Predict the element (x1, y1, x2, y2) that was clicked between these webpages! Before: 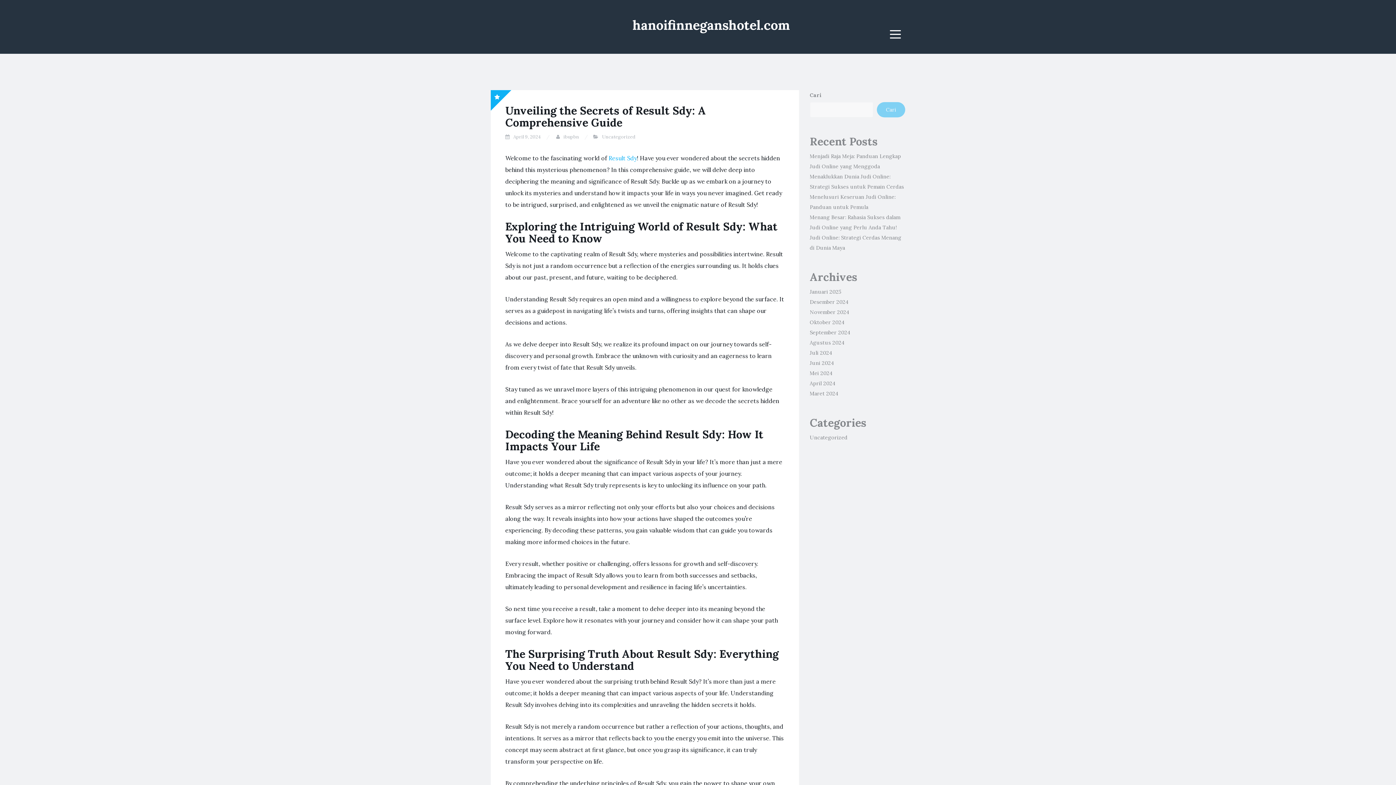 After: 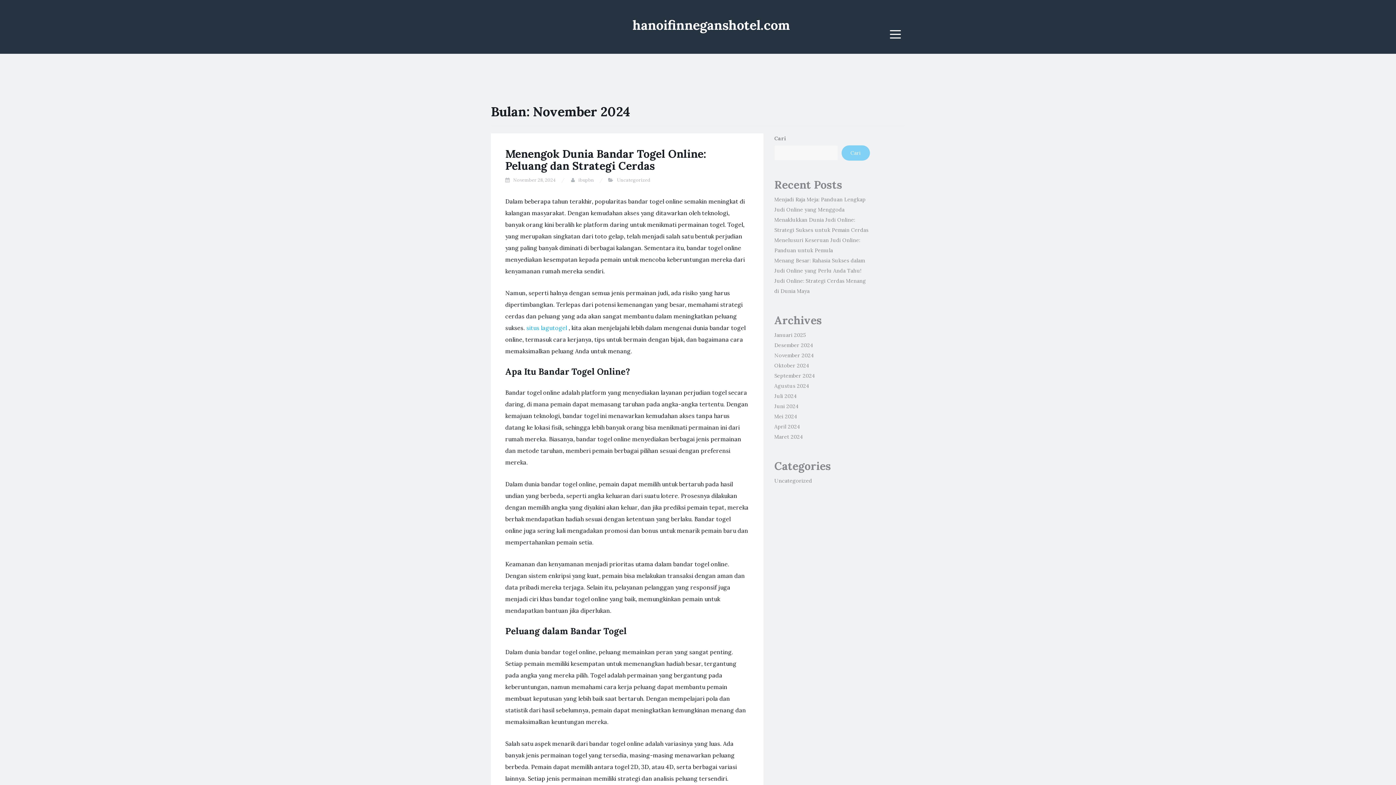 Action: bbox: (810, 309, 849, 315) label: November 2024